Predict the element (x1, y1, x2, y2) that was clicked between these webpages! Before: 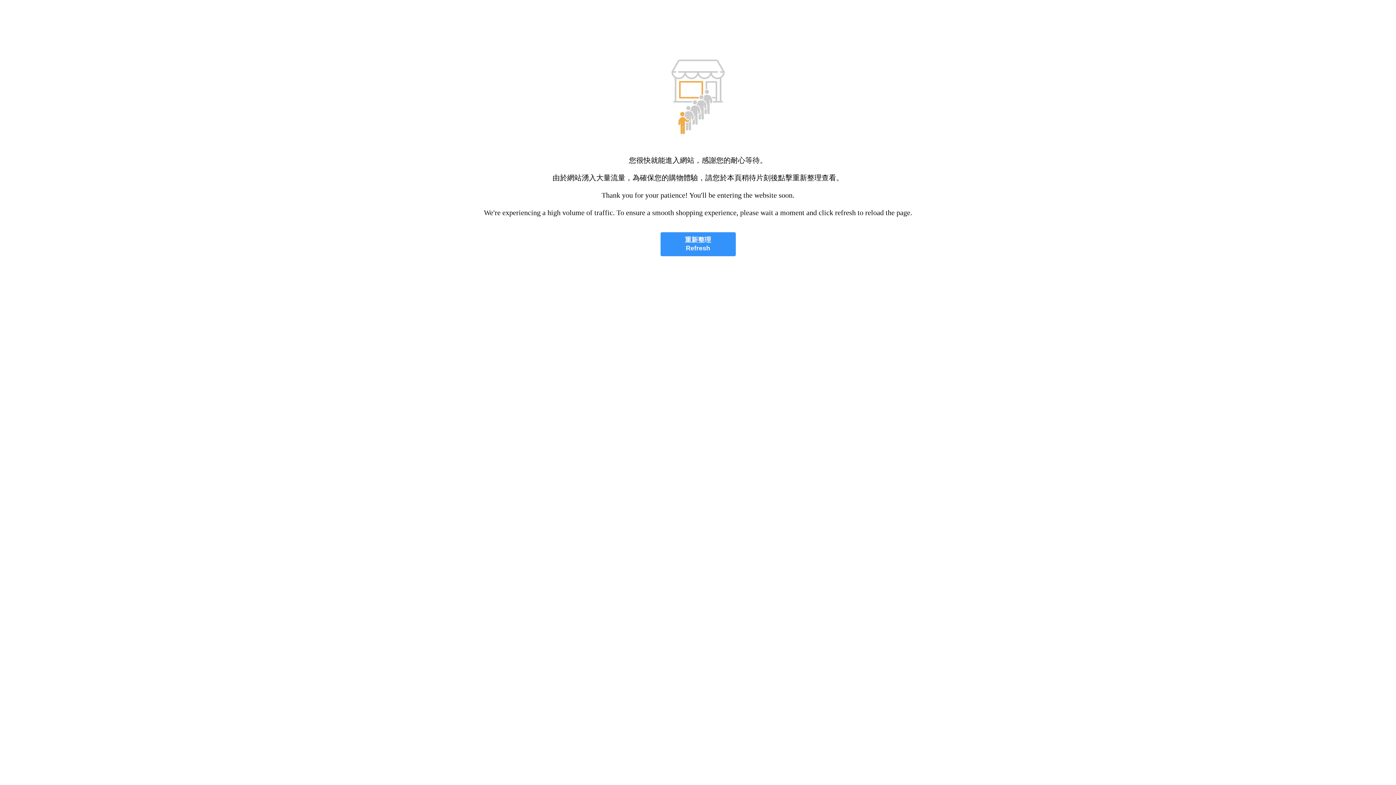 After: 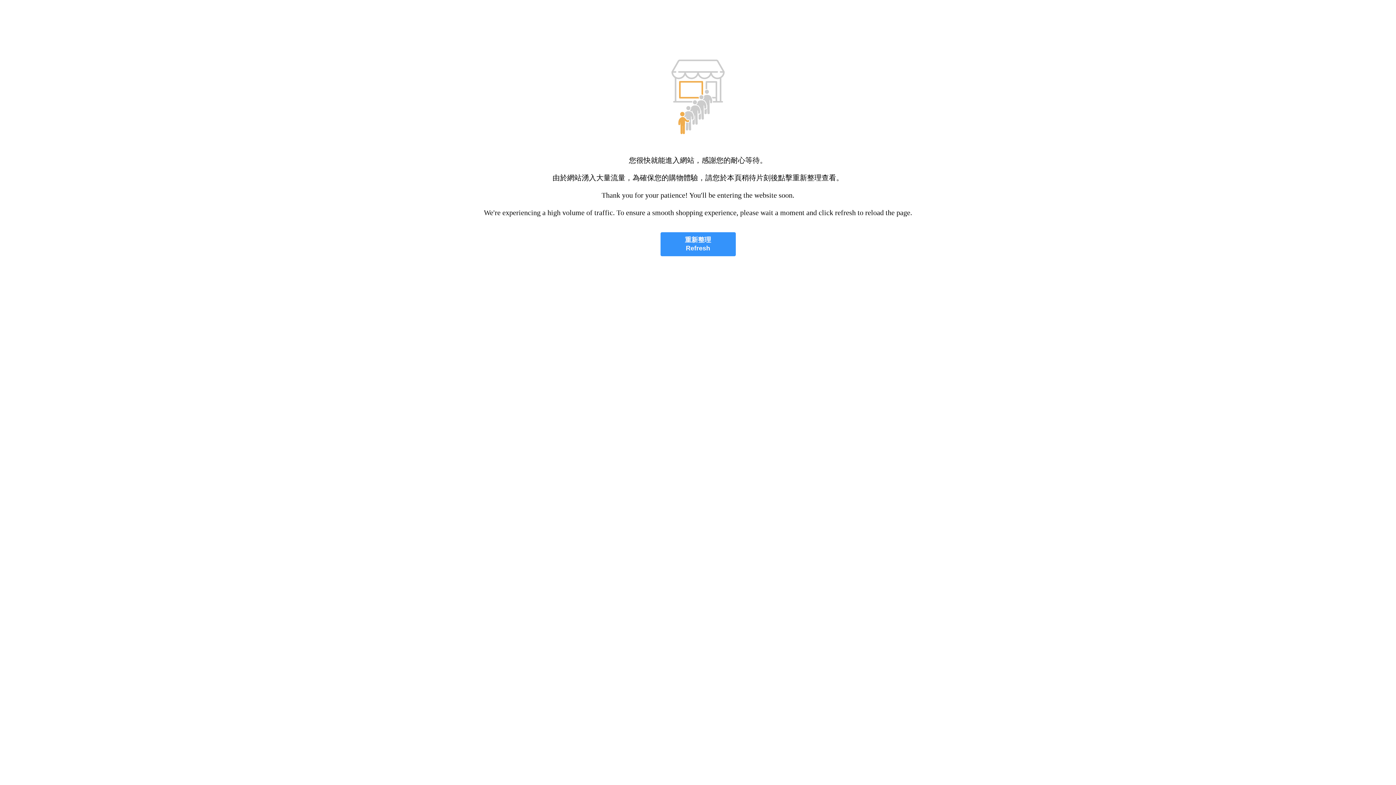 Action: bbox: (660, 232, 735, 256) label: 重新整理
Refresh